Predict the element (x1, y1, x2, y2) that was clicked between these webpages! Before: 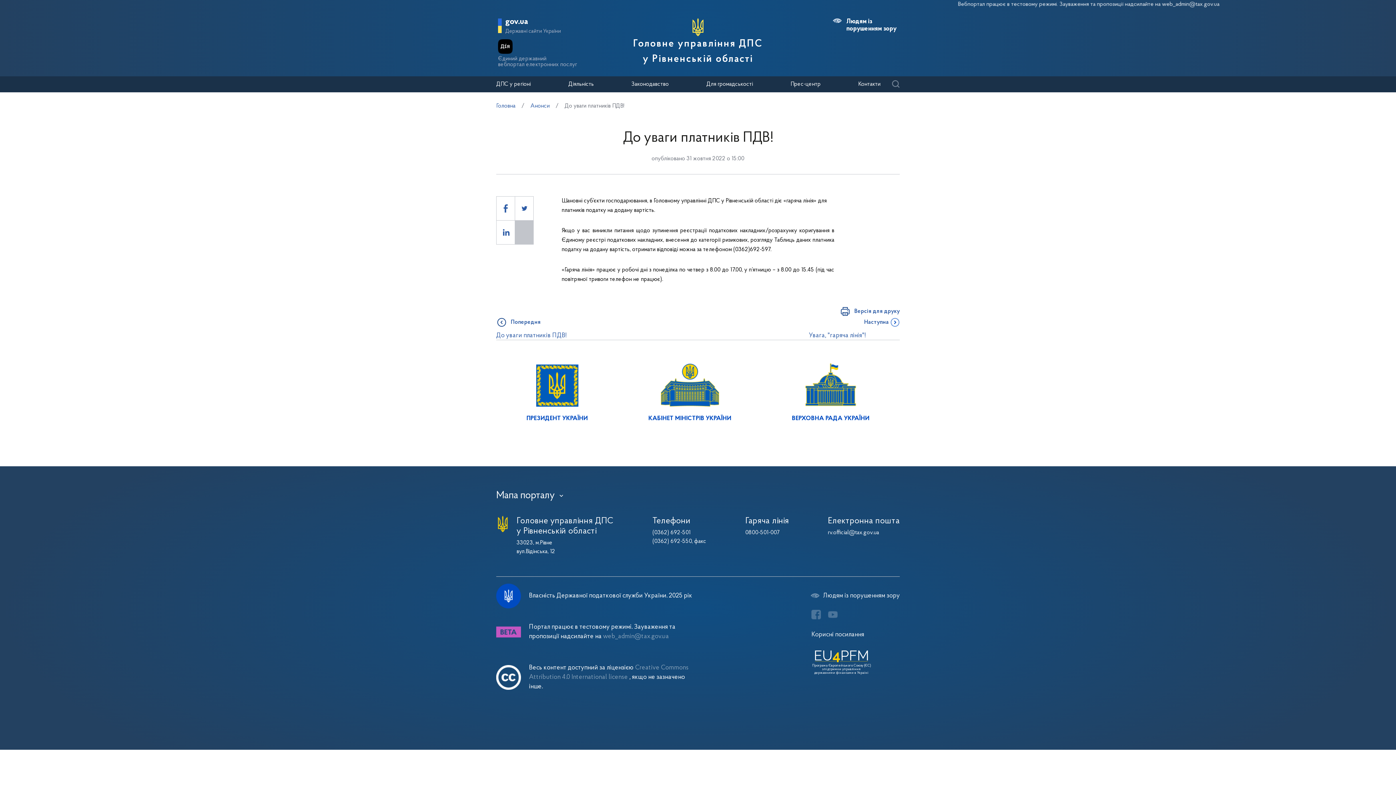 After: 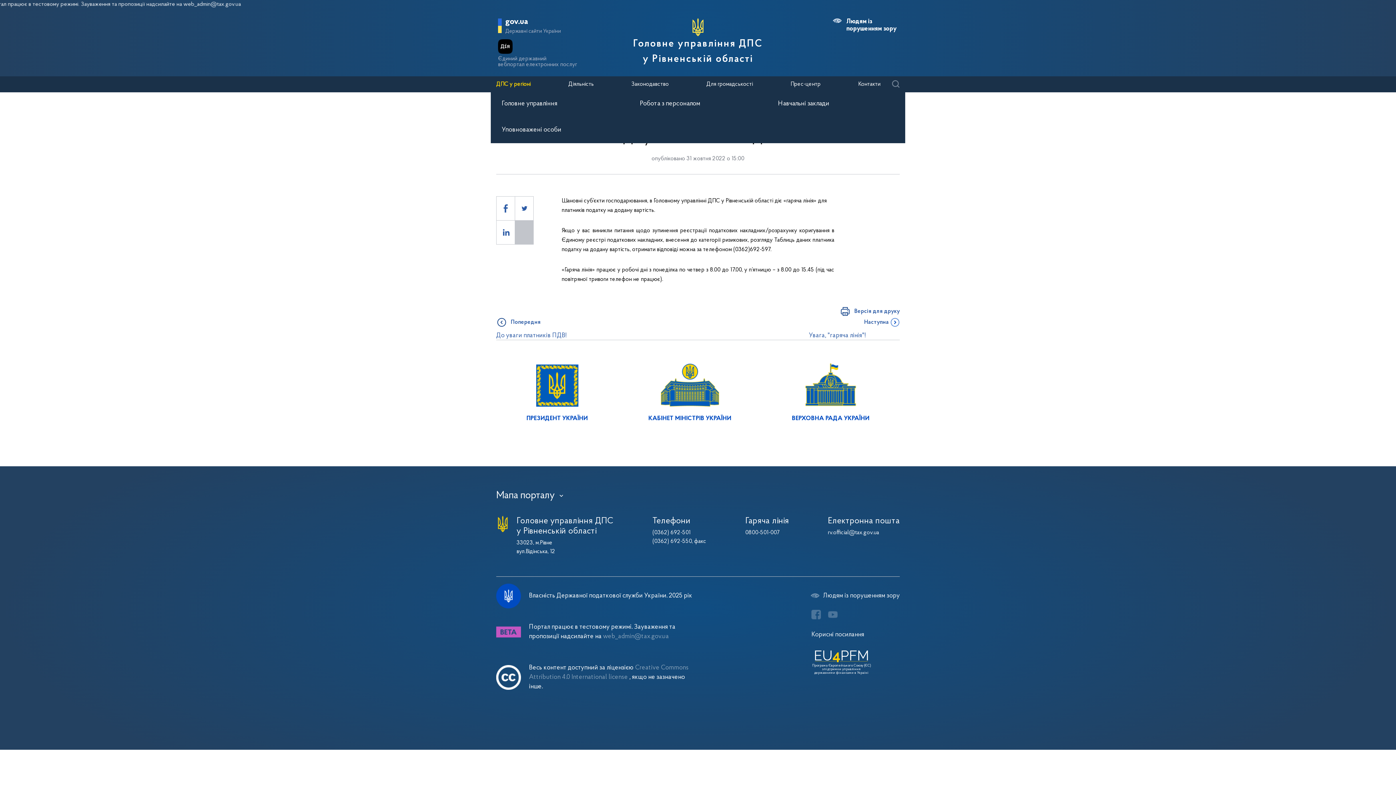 Action: bbox: (496, 81, 530, 87) label: ДПС у регіоні